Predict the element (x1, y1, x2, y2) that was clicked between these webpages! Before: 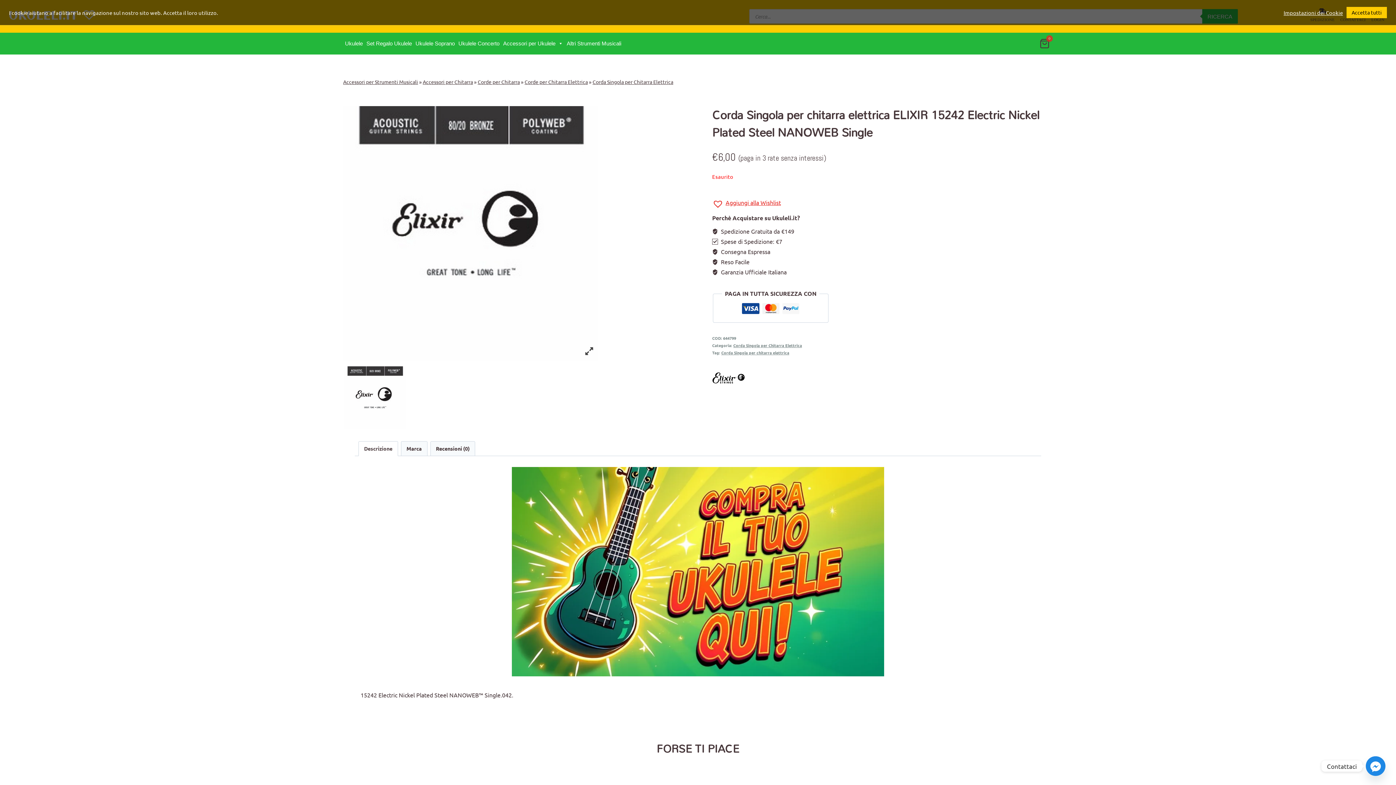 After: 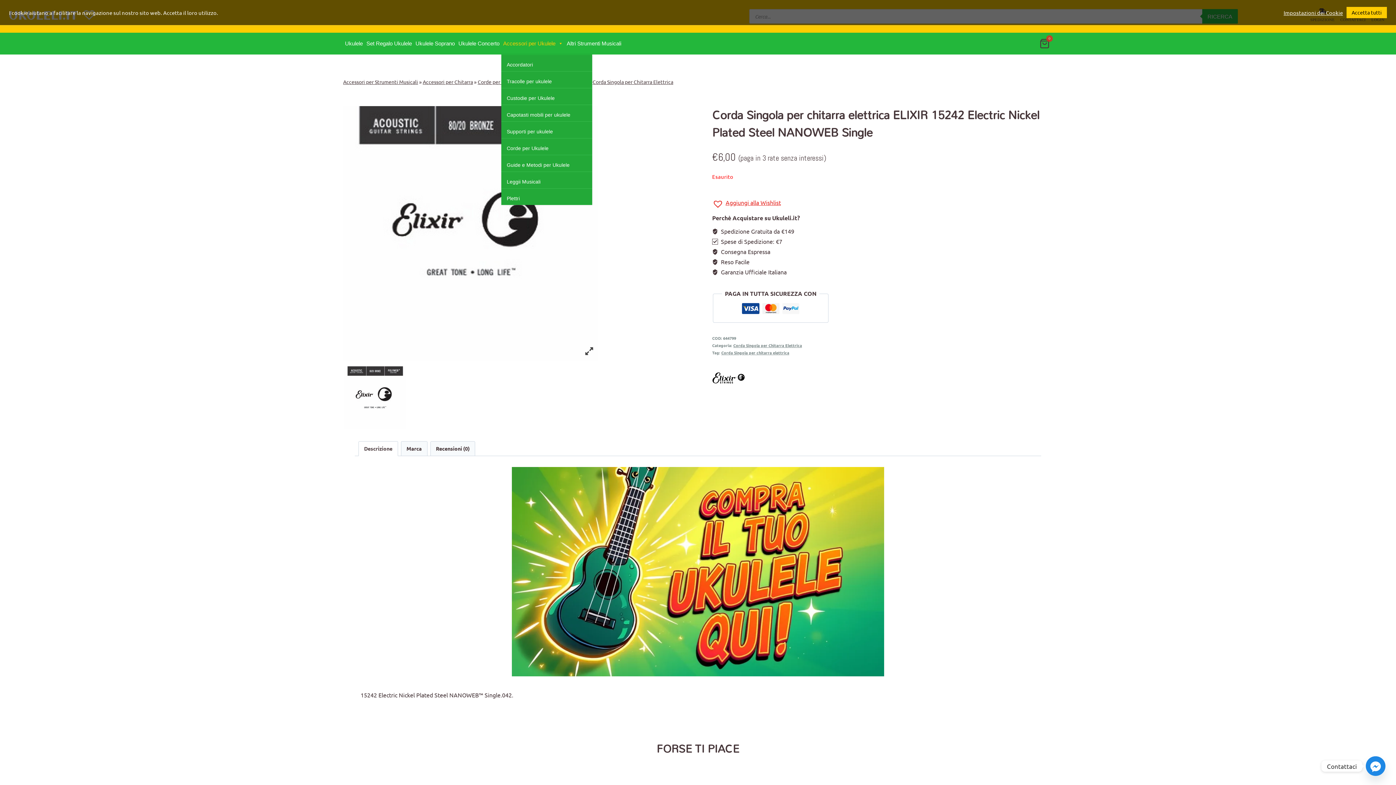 Action: bbox: (557, 32, 563, 54) label: Accessori per Ukulele submenu